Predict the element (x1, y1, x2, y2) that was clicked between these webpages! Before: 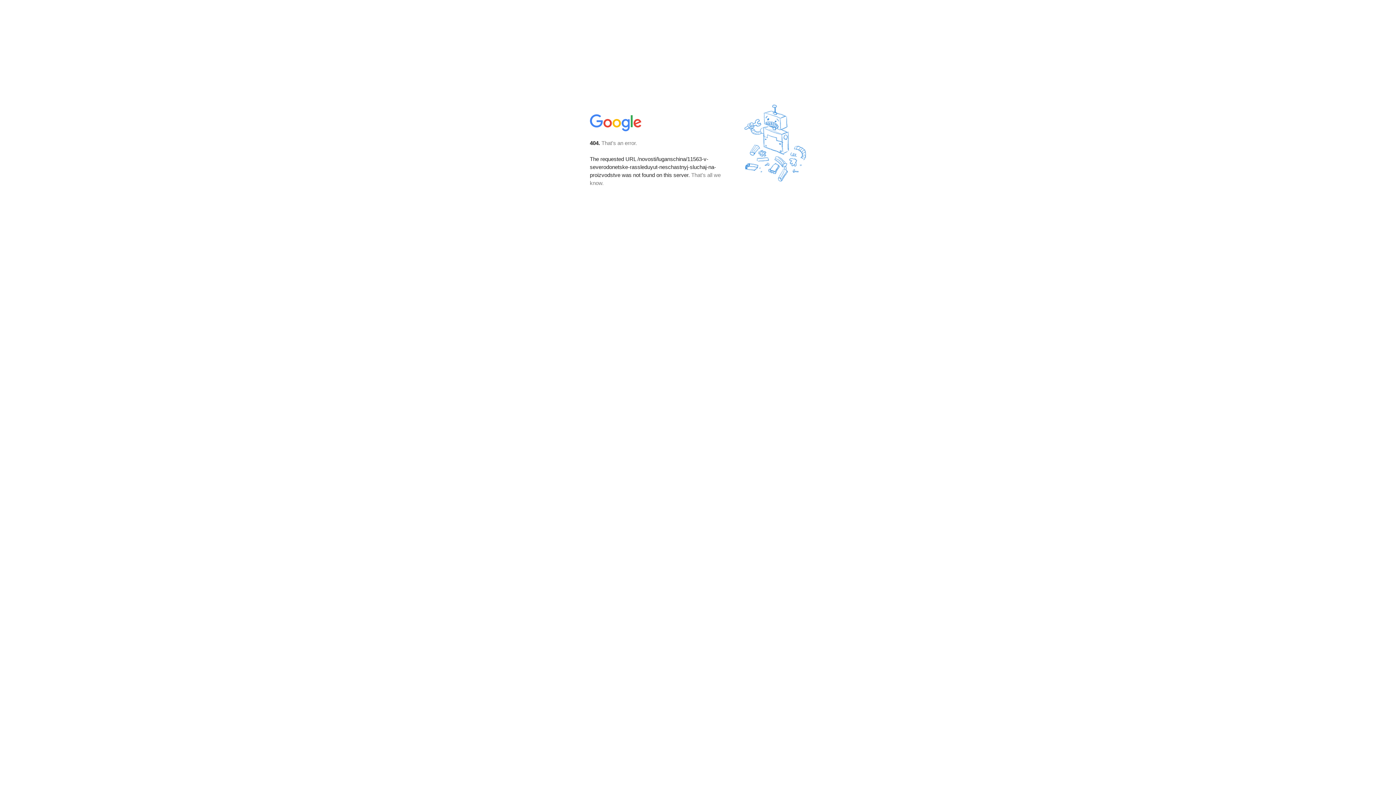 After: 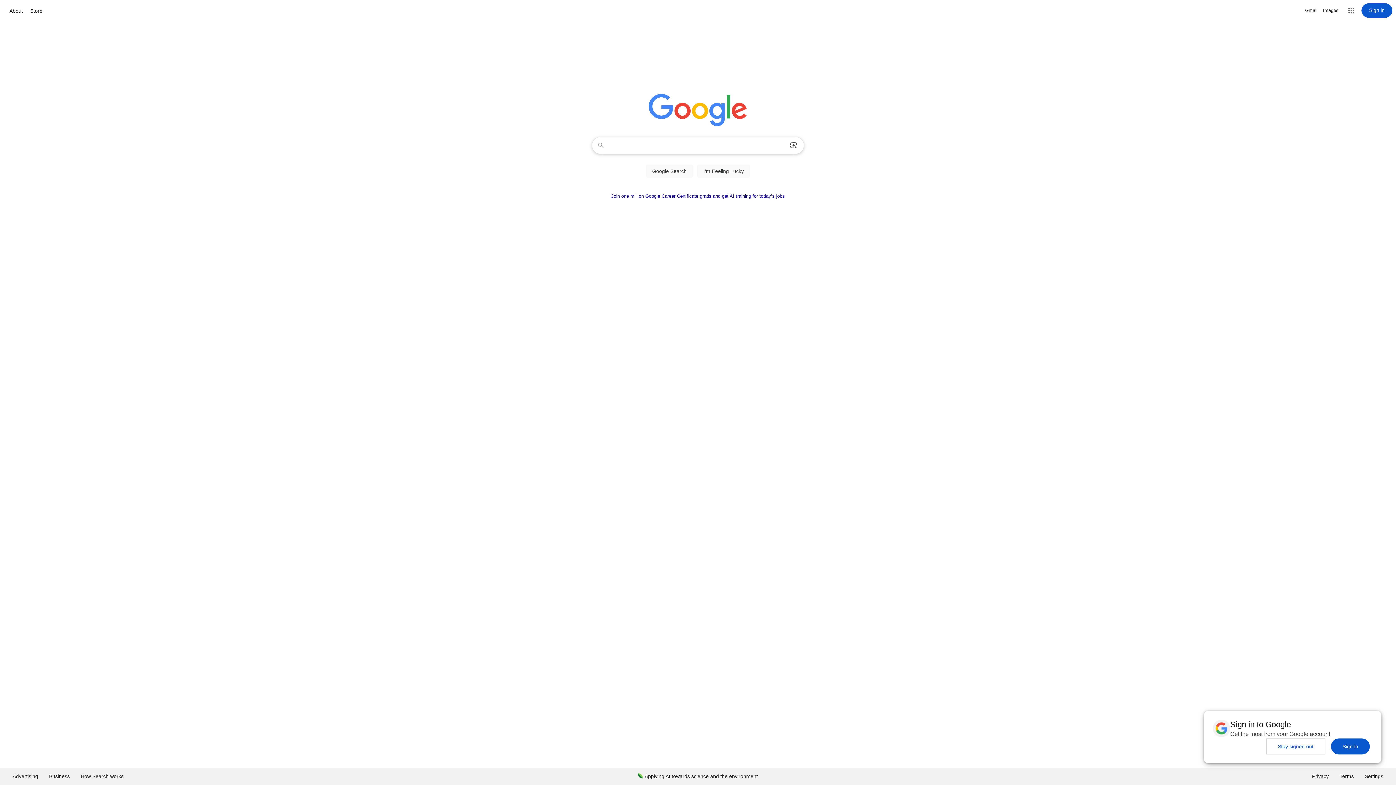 Action: bbox: (590, 127, 642, 134)